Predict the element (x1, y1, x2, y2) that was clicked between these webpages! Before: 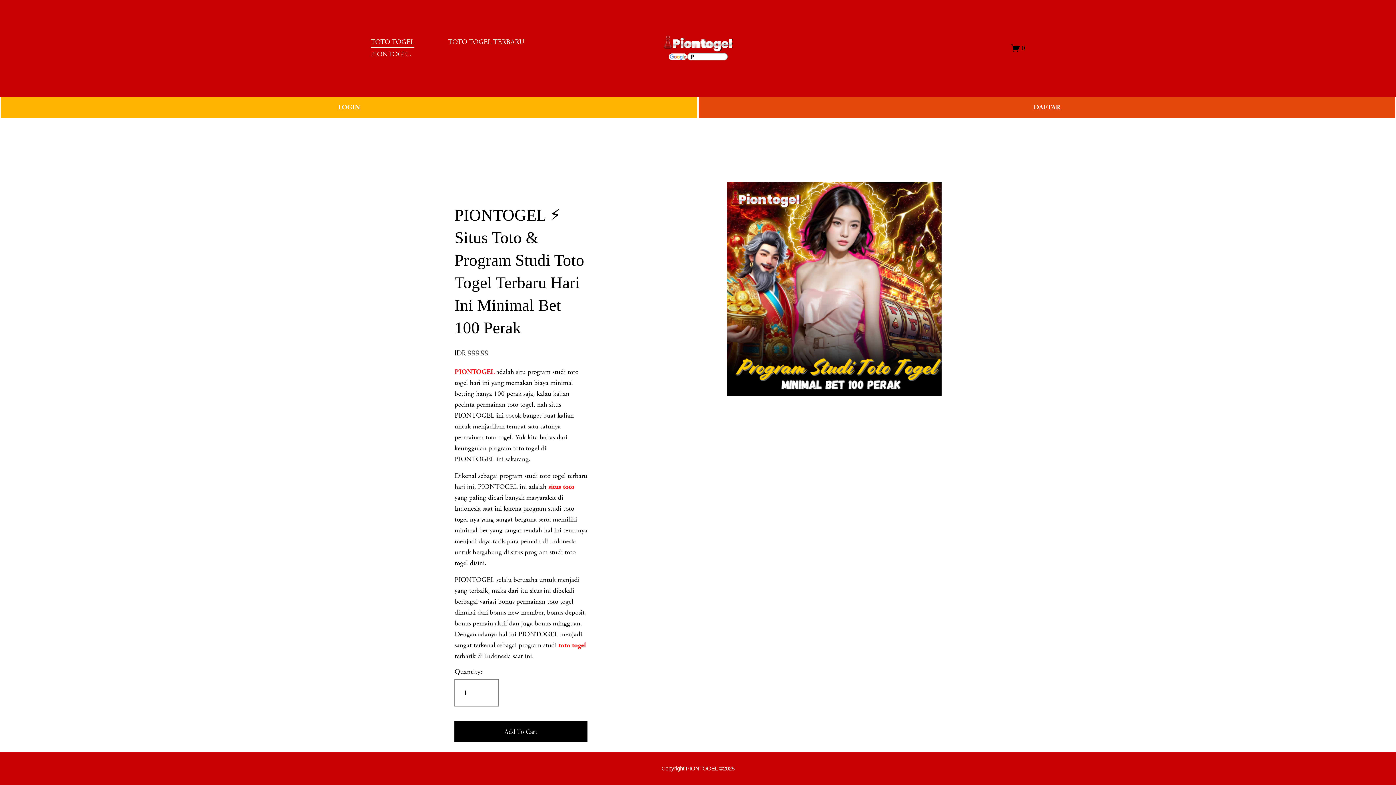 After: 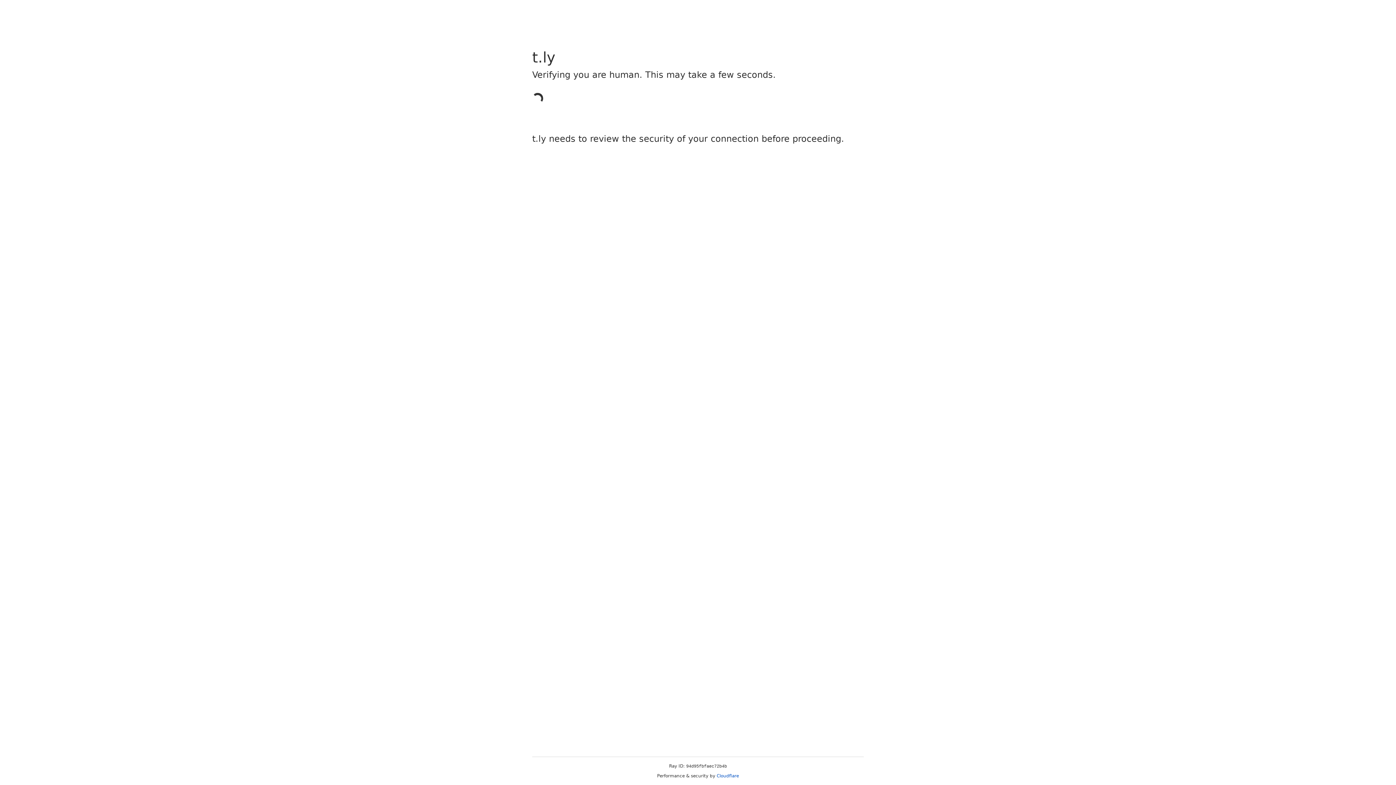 Action: label: DAFTAR bbox: (698, 96, 1396, 118)